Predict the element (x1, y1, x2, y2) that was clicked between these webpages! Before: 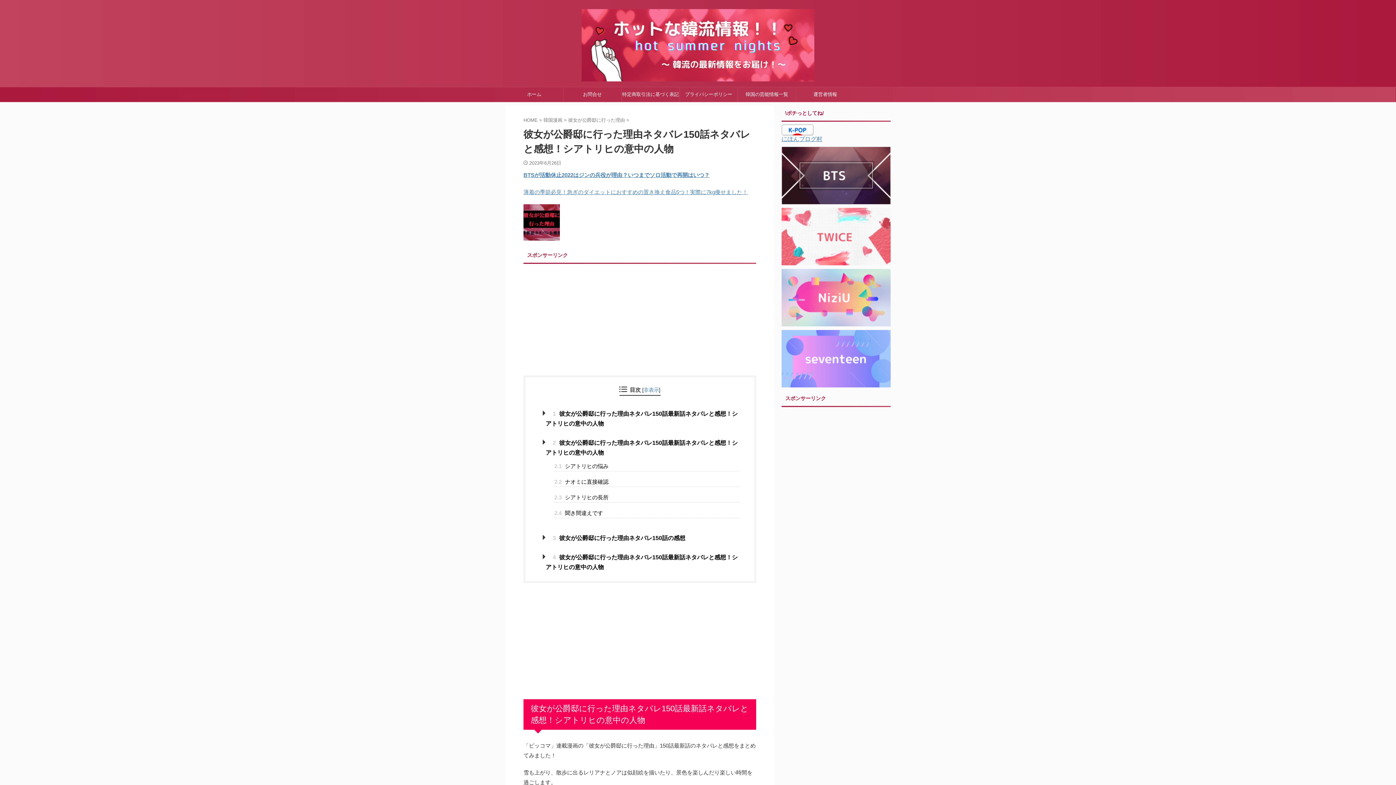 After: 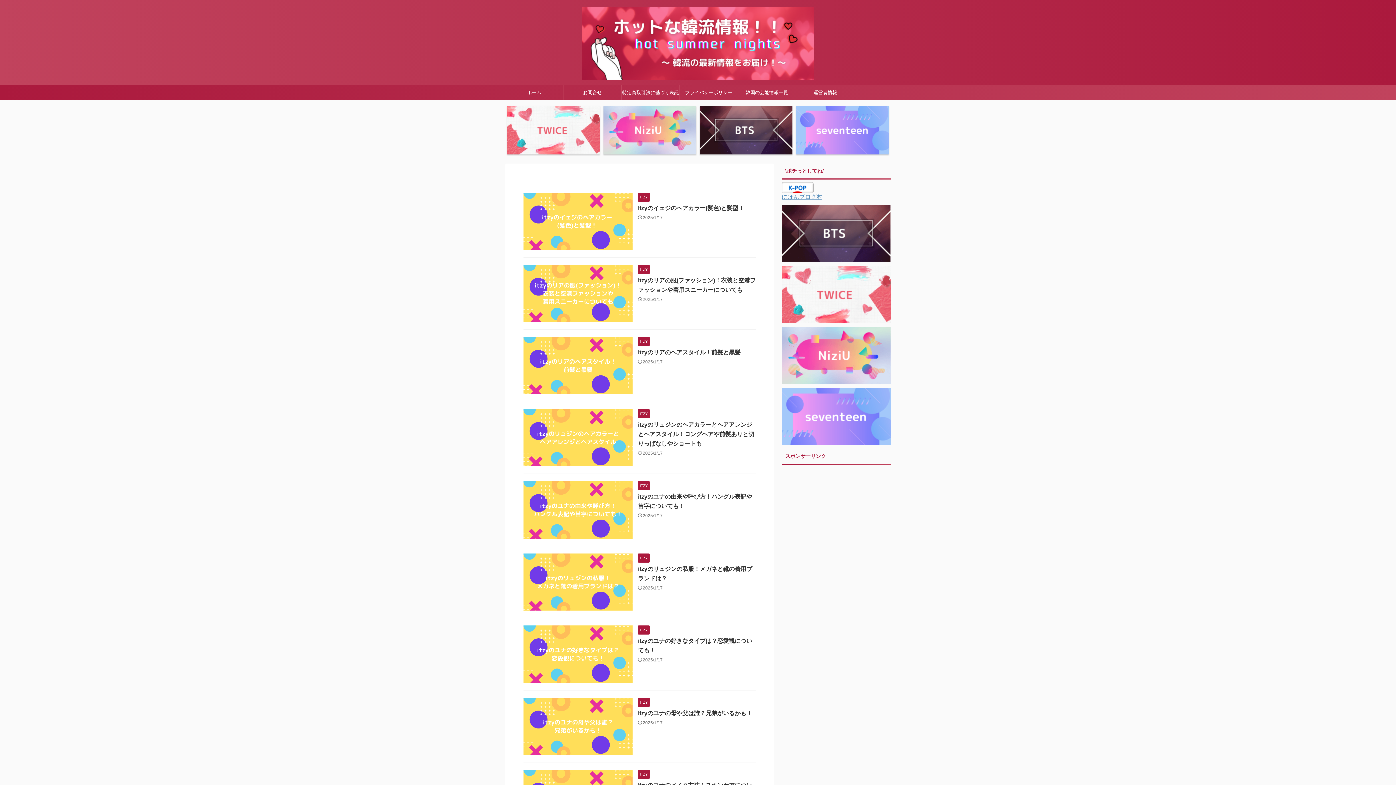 Action: label: ホーム bbox: (505, 87, 563, 101)